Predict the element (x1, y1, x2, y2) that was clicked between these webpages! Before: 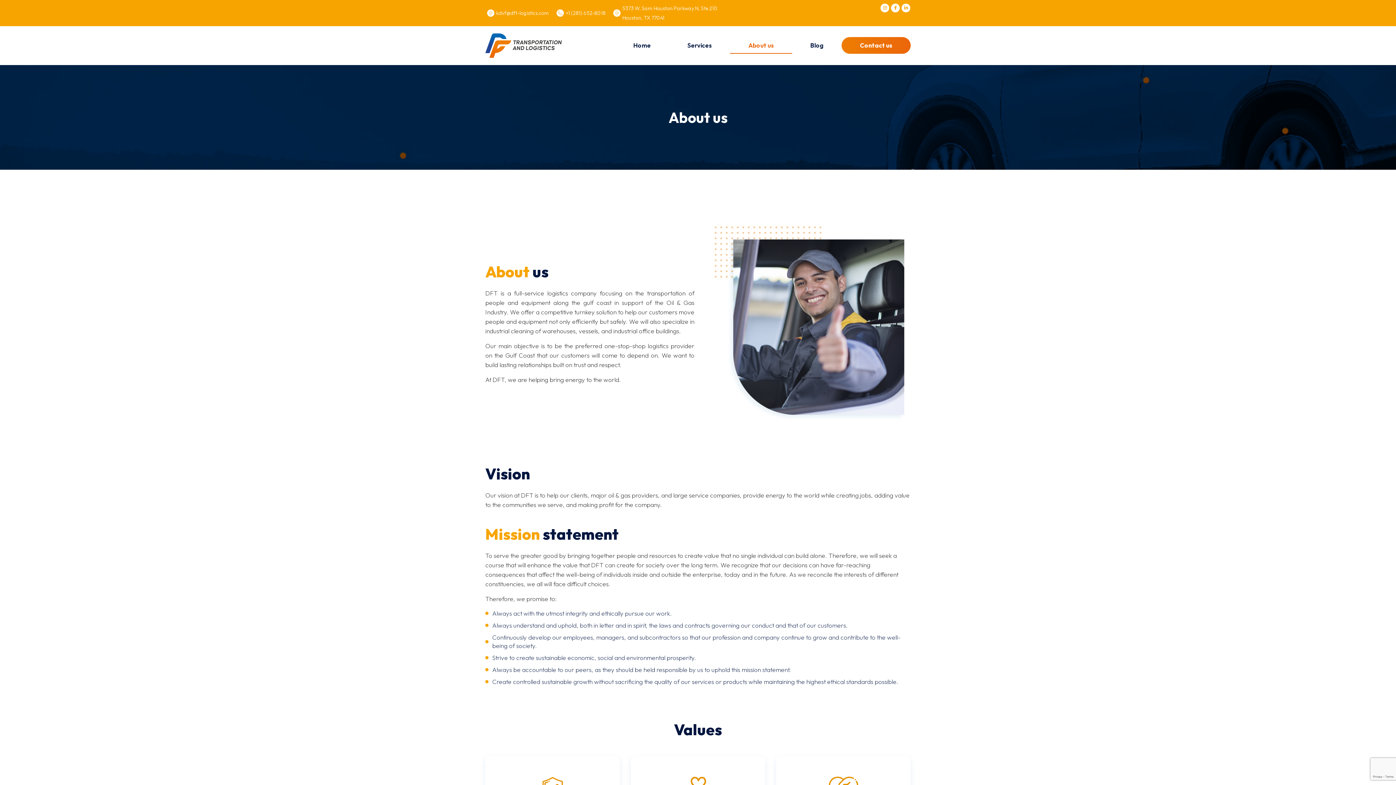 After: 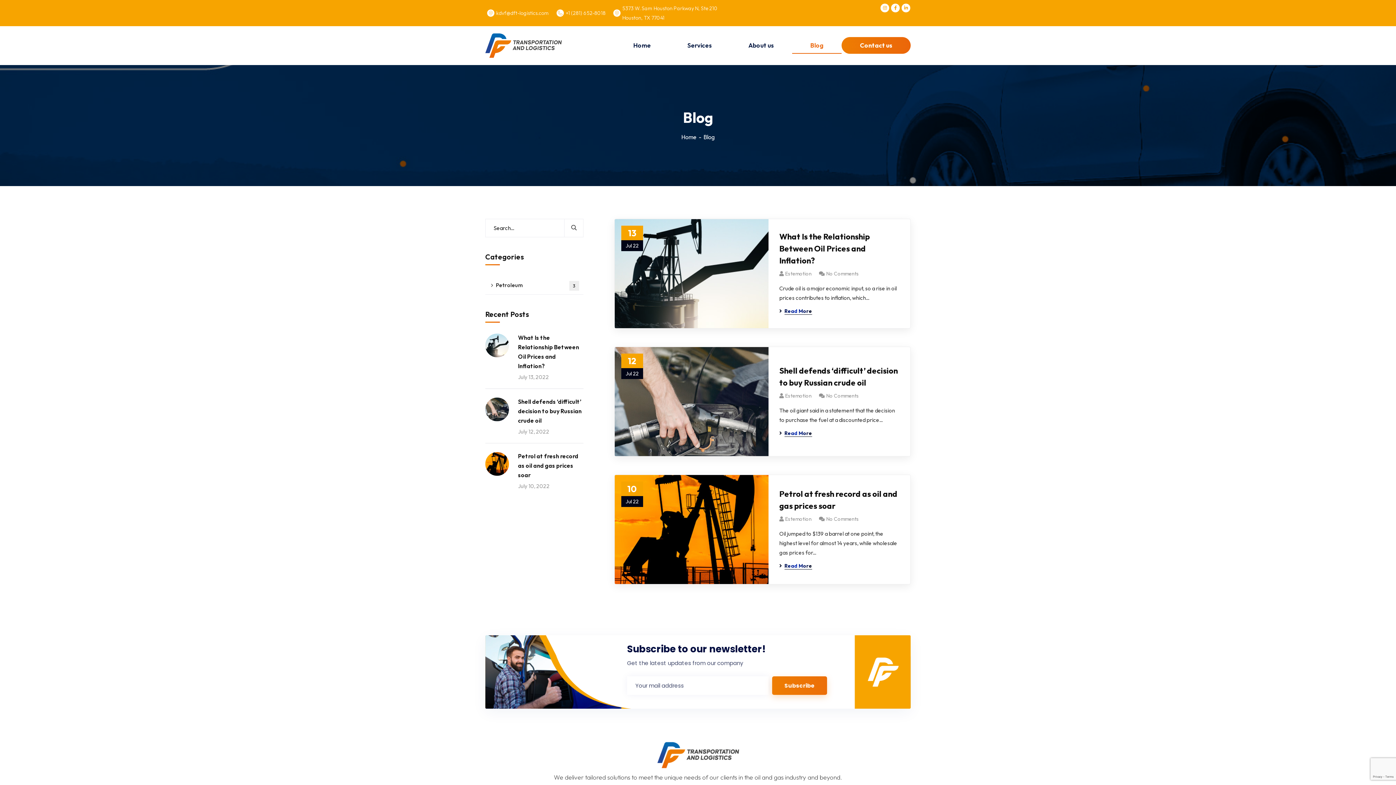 Action: bbox: (792, 37, 841, 53) label: Blog